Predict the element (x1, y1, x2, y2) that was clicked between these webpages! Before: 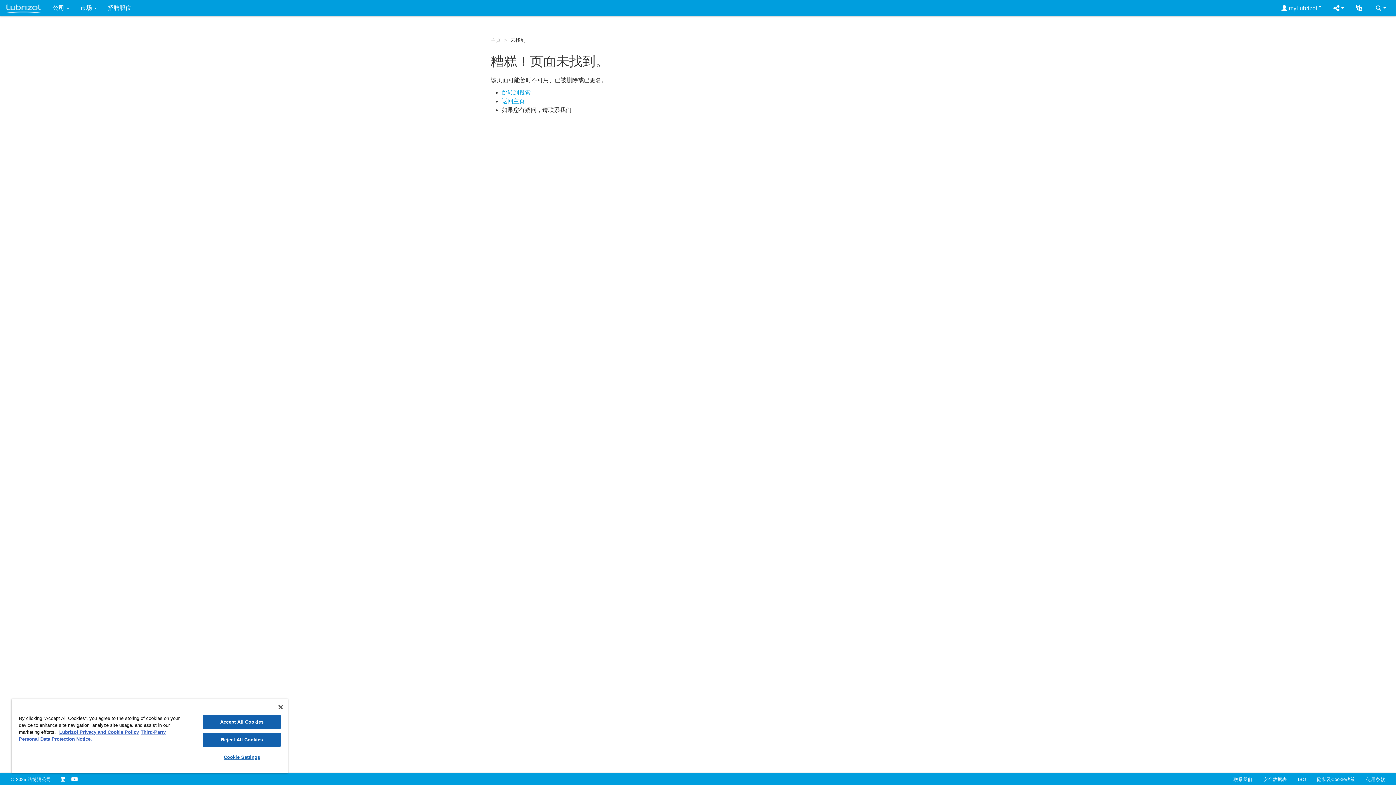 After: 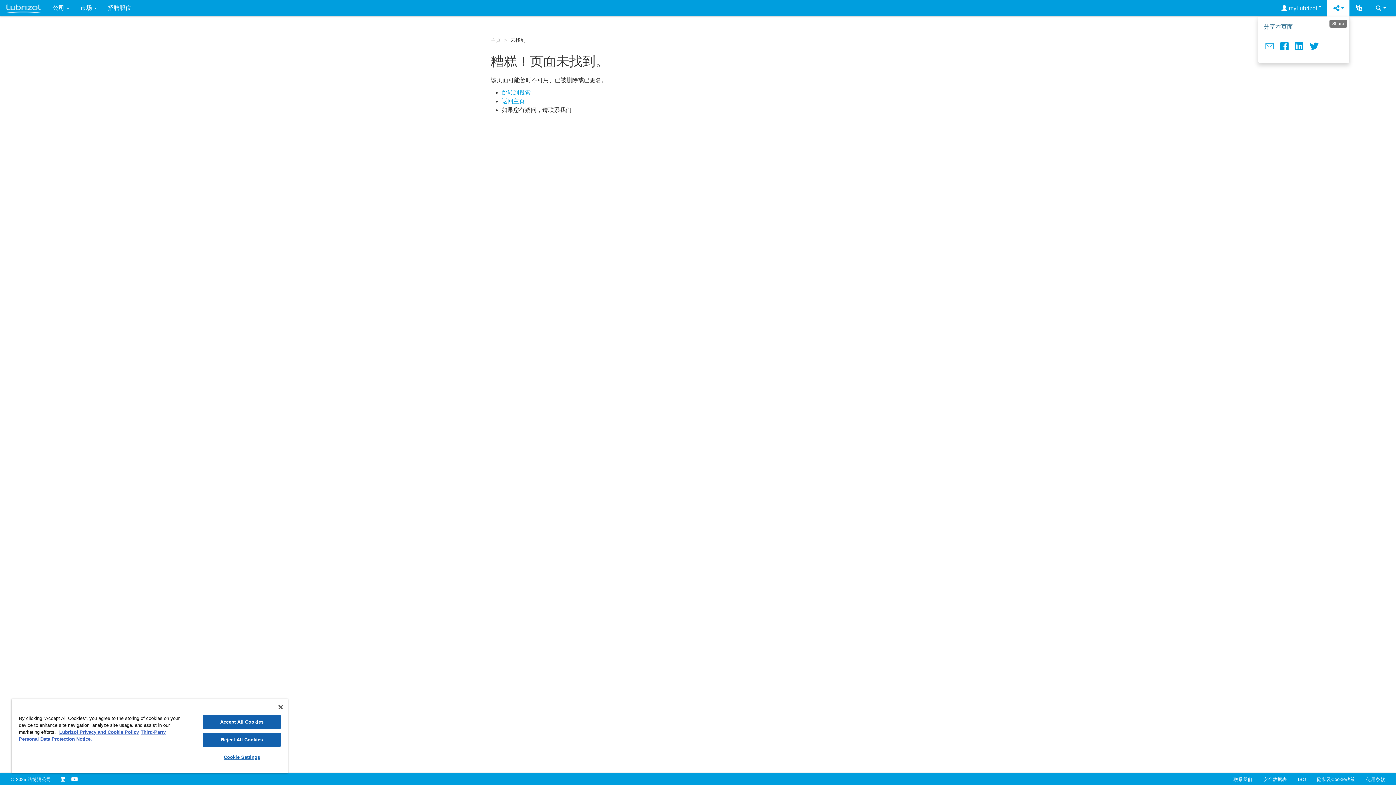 Action: bbox: (1327, 0, 1349, 16)